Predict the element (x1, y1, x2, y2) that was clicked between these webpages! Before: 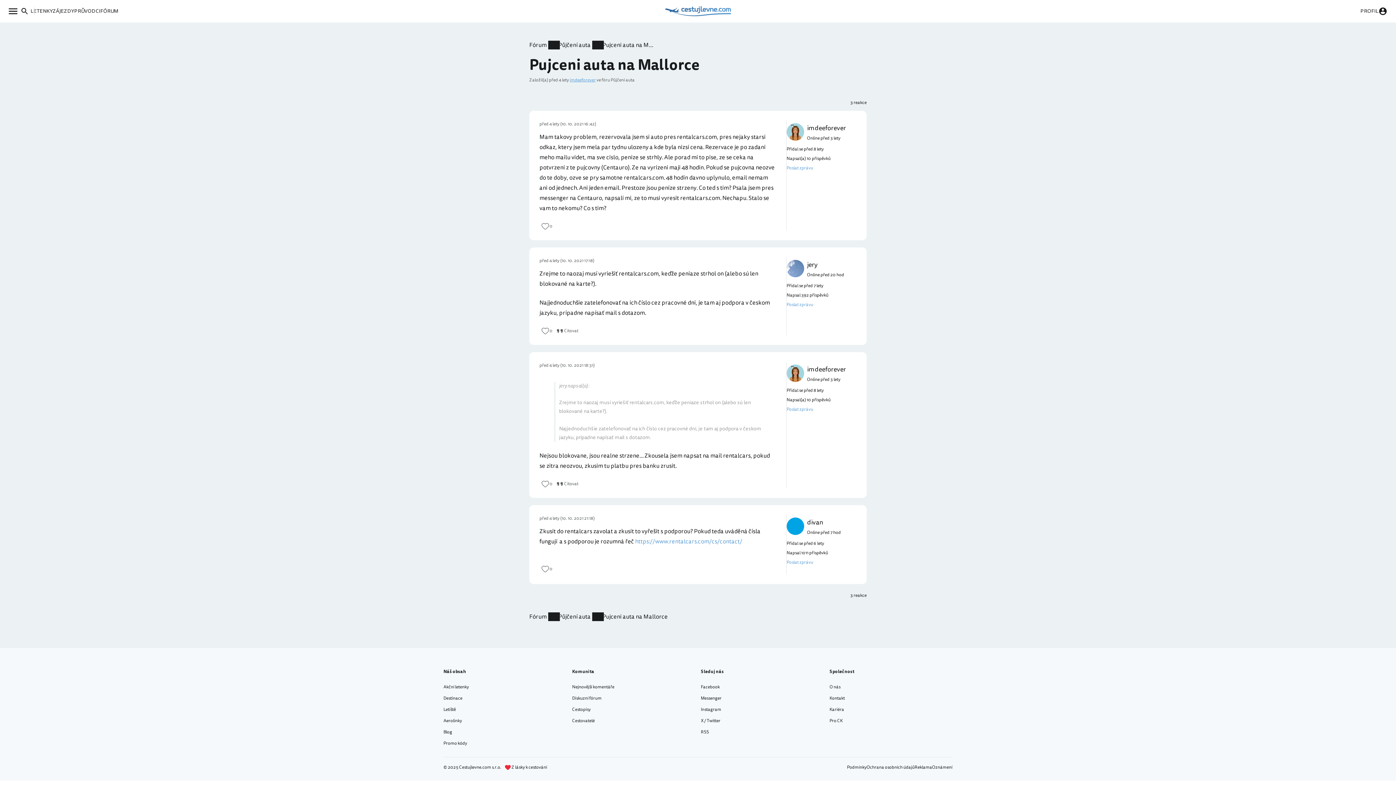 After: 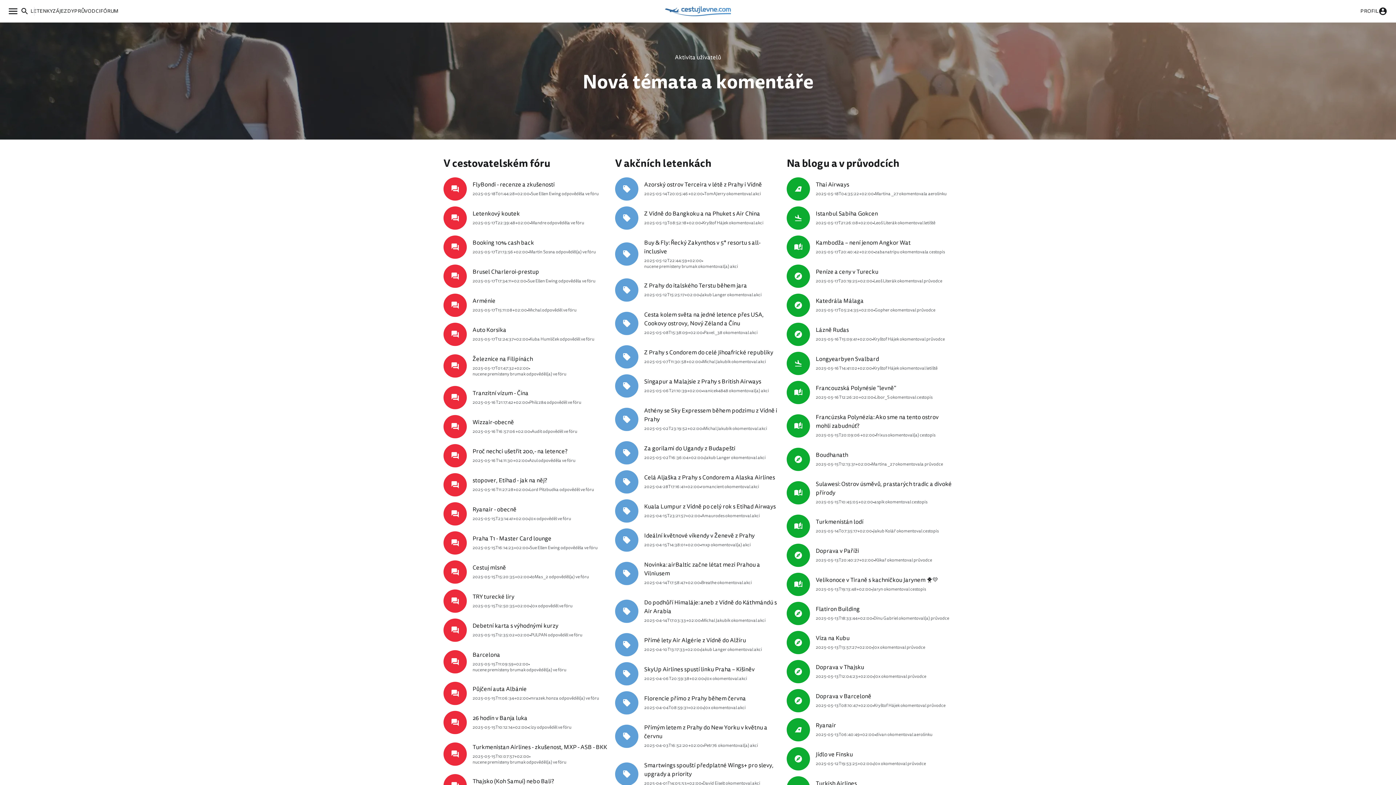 Action: label: Nejnovější komentáře bbox: (572, 681, 614, 693)